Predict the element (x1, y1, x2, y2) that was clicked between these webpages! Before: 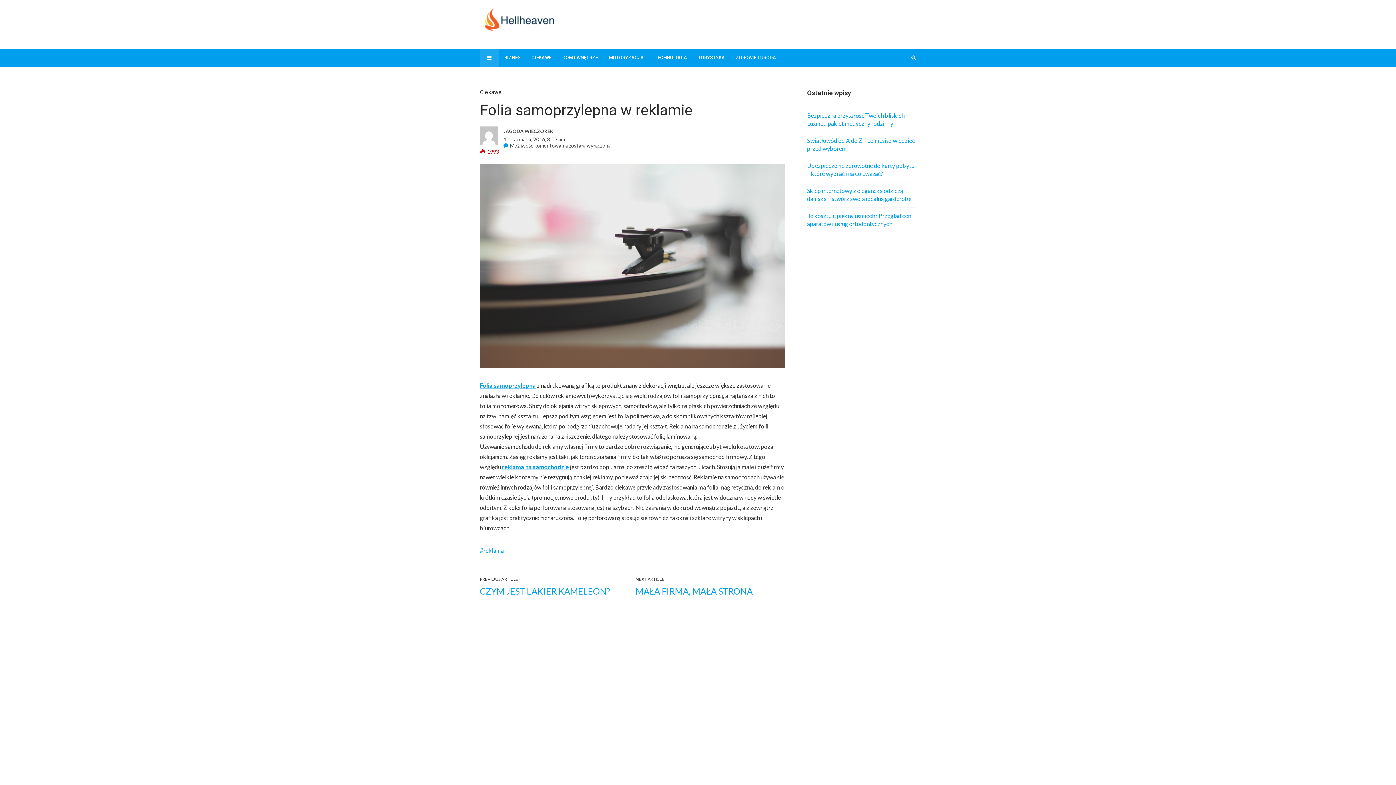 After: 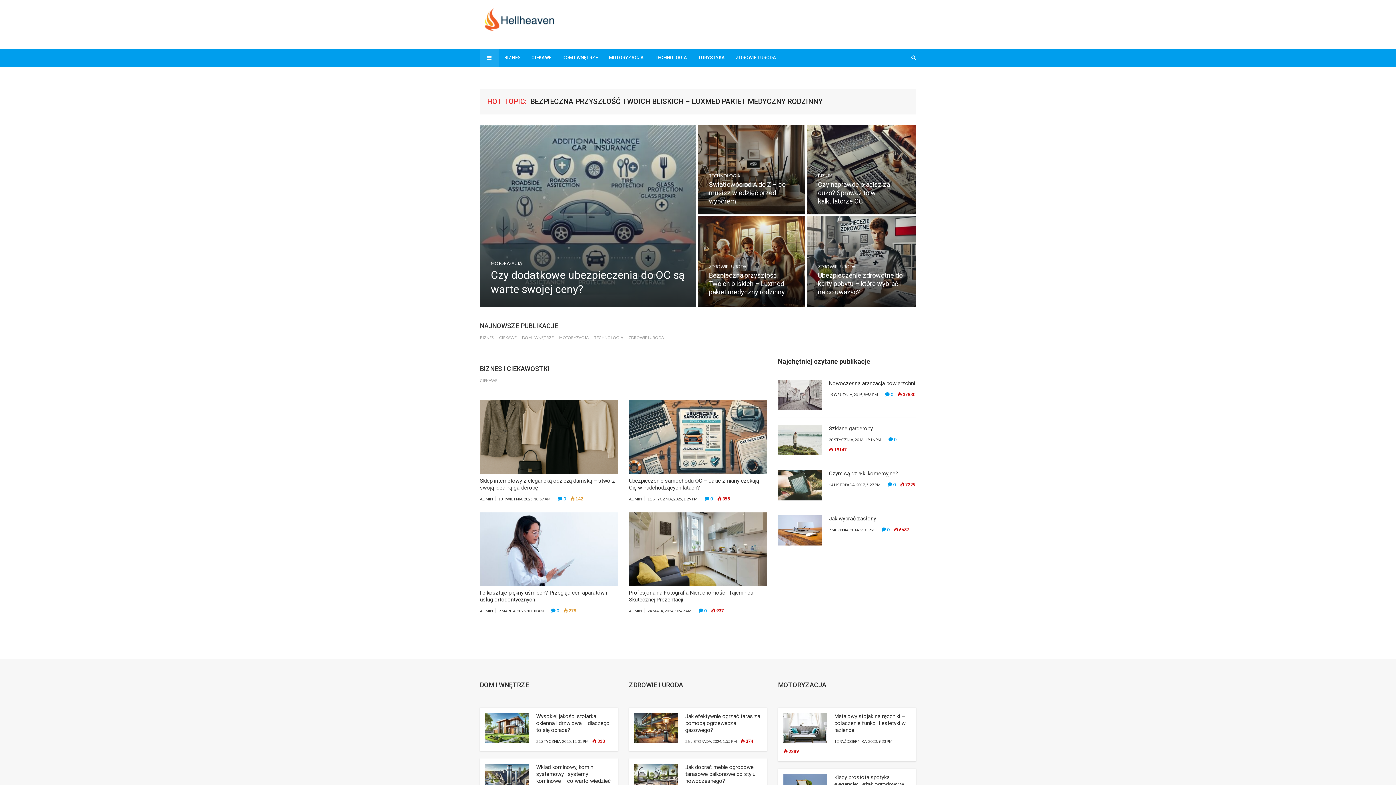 Action: bbox: (480, 27, 557, 34)